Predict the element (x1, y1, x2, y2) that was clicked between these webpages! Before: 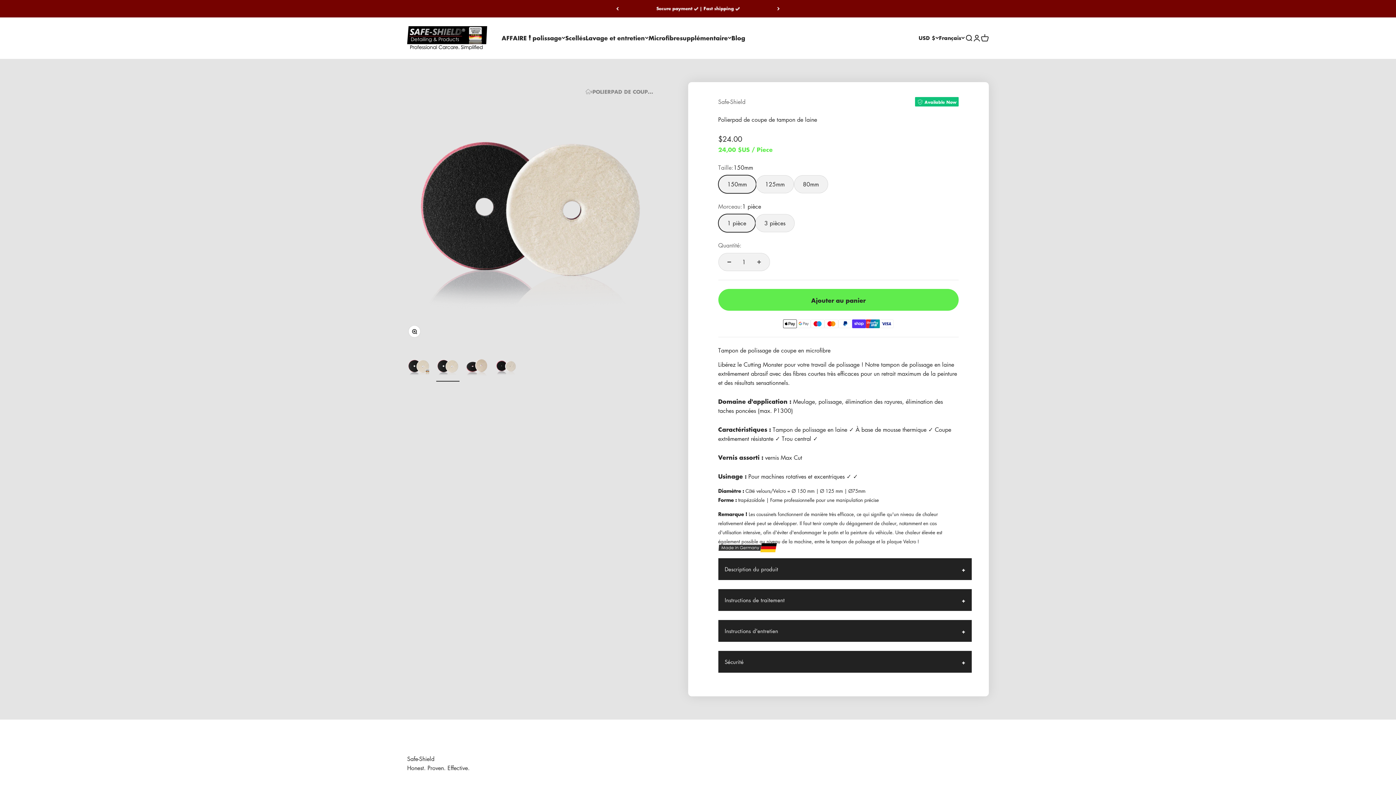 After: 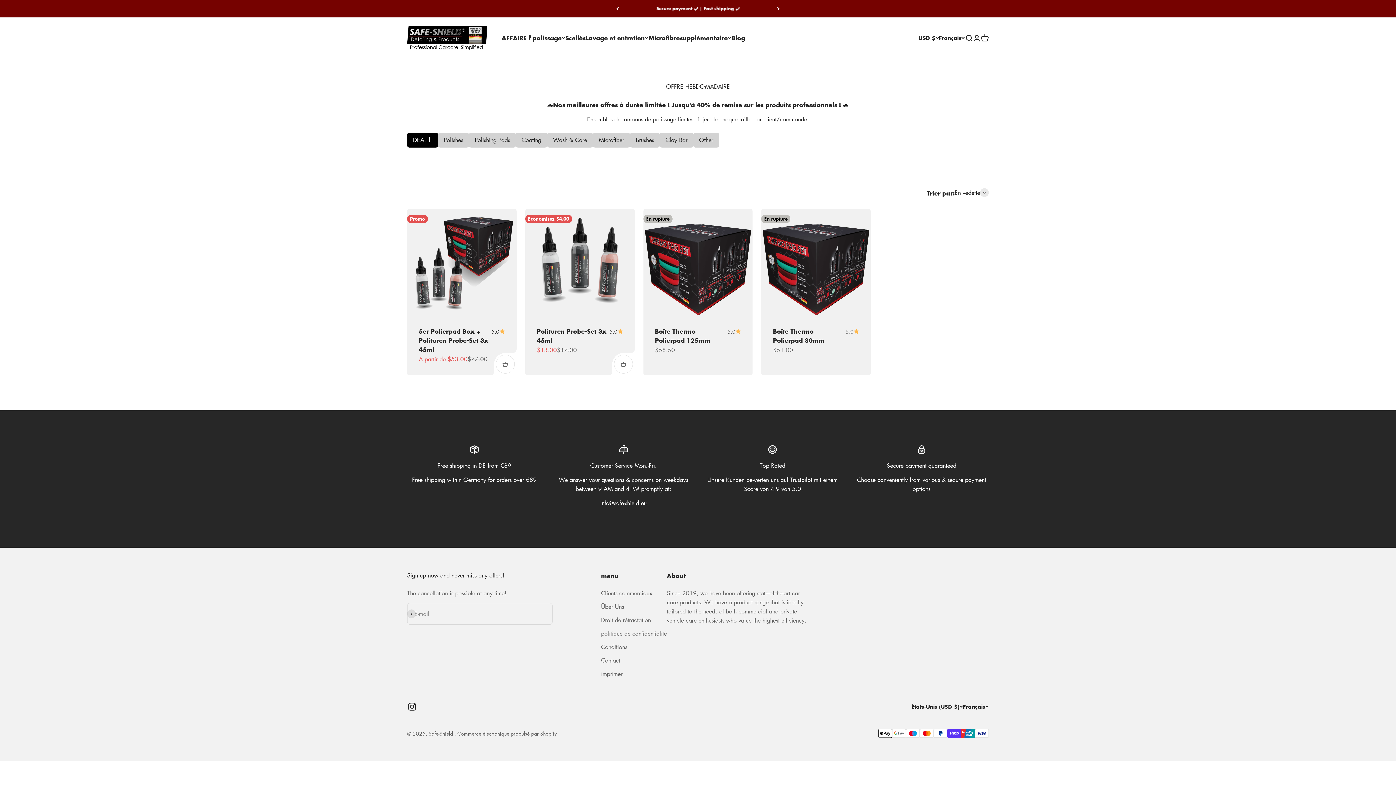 Action: bbox: (501, 33, 532, 42) label: AFFAIRE❗️